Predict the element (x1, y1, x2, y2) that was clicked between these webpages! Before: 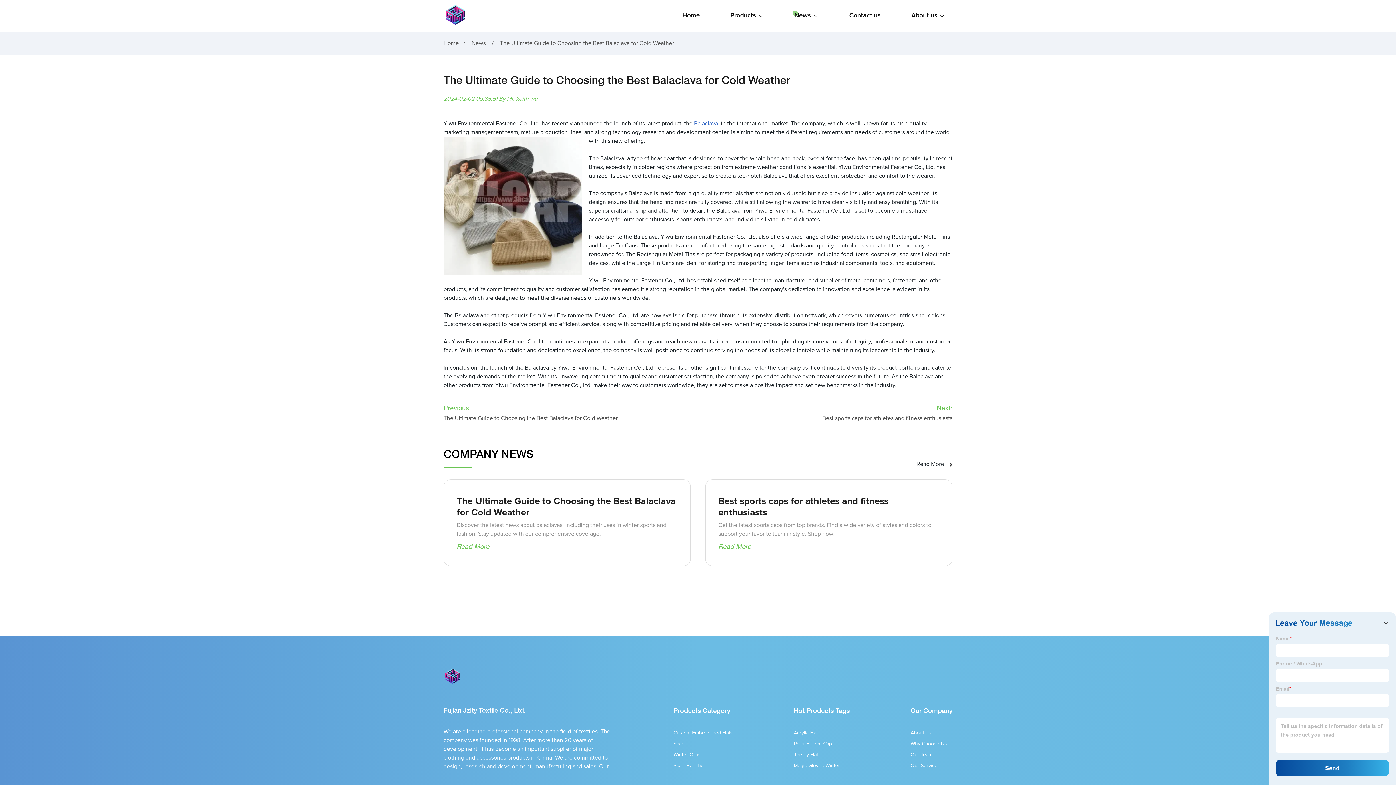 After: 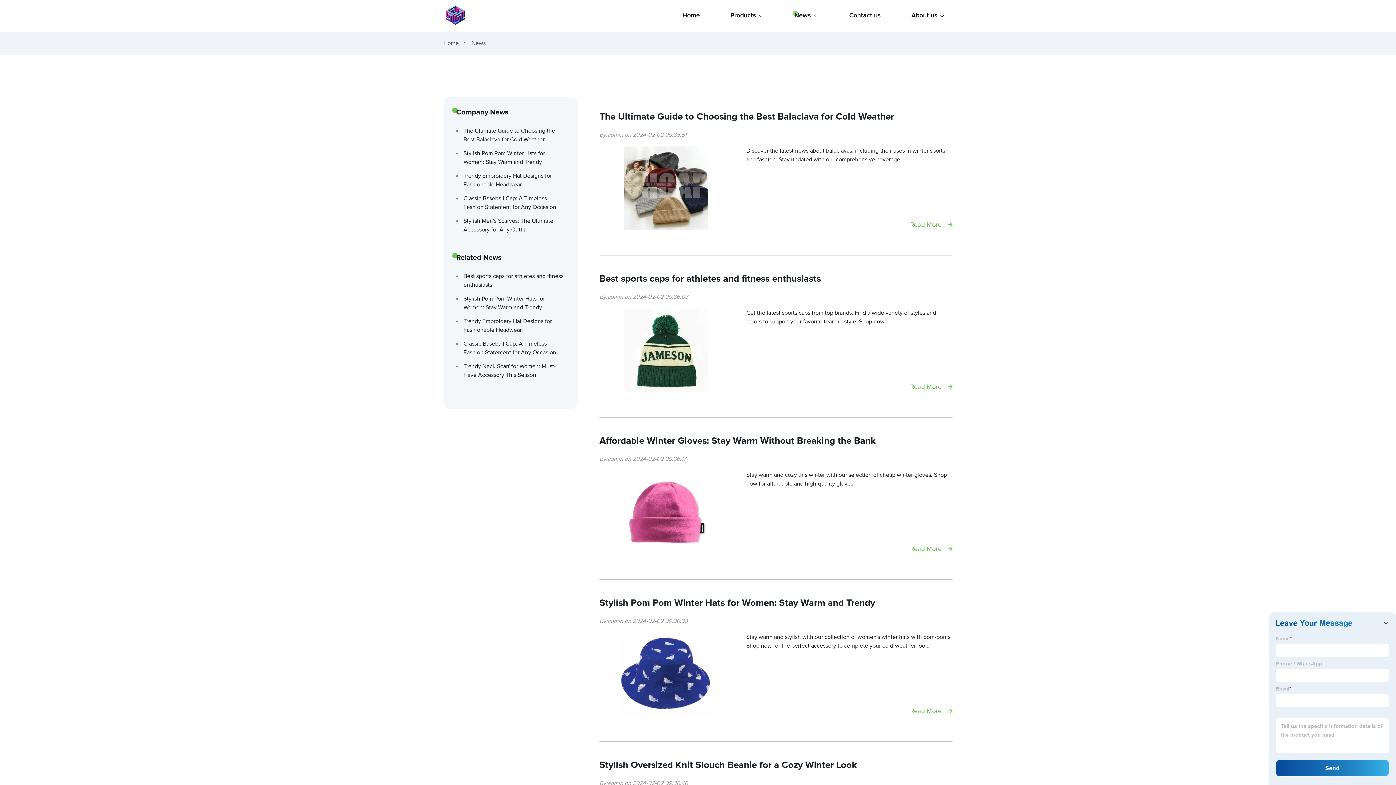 Action: label: Read More bbox: (916, 460, 952, 468)